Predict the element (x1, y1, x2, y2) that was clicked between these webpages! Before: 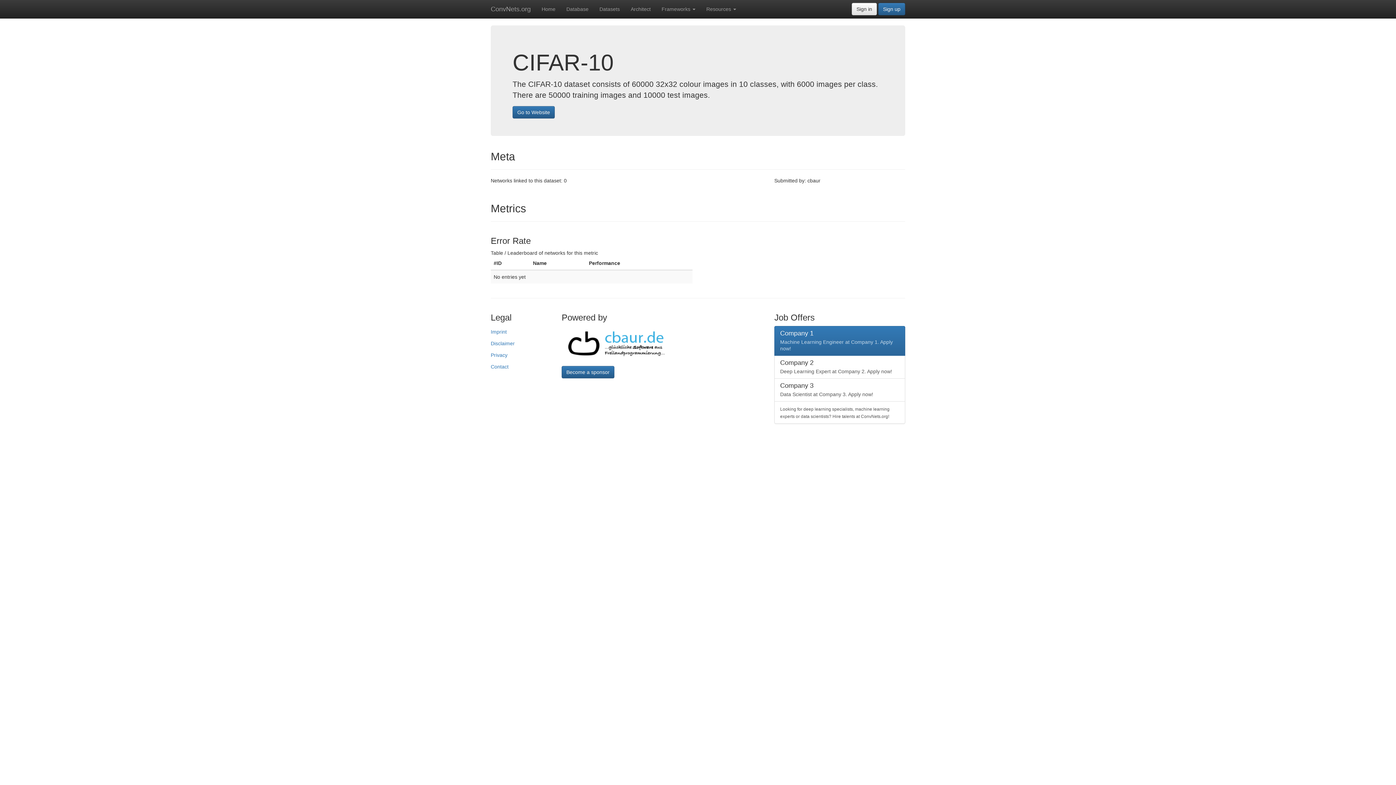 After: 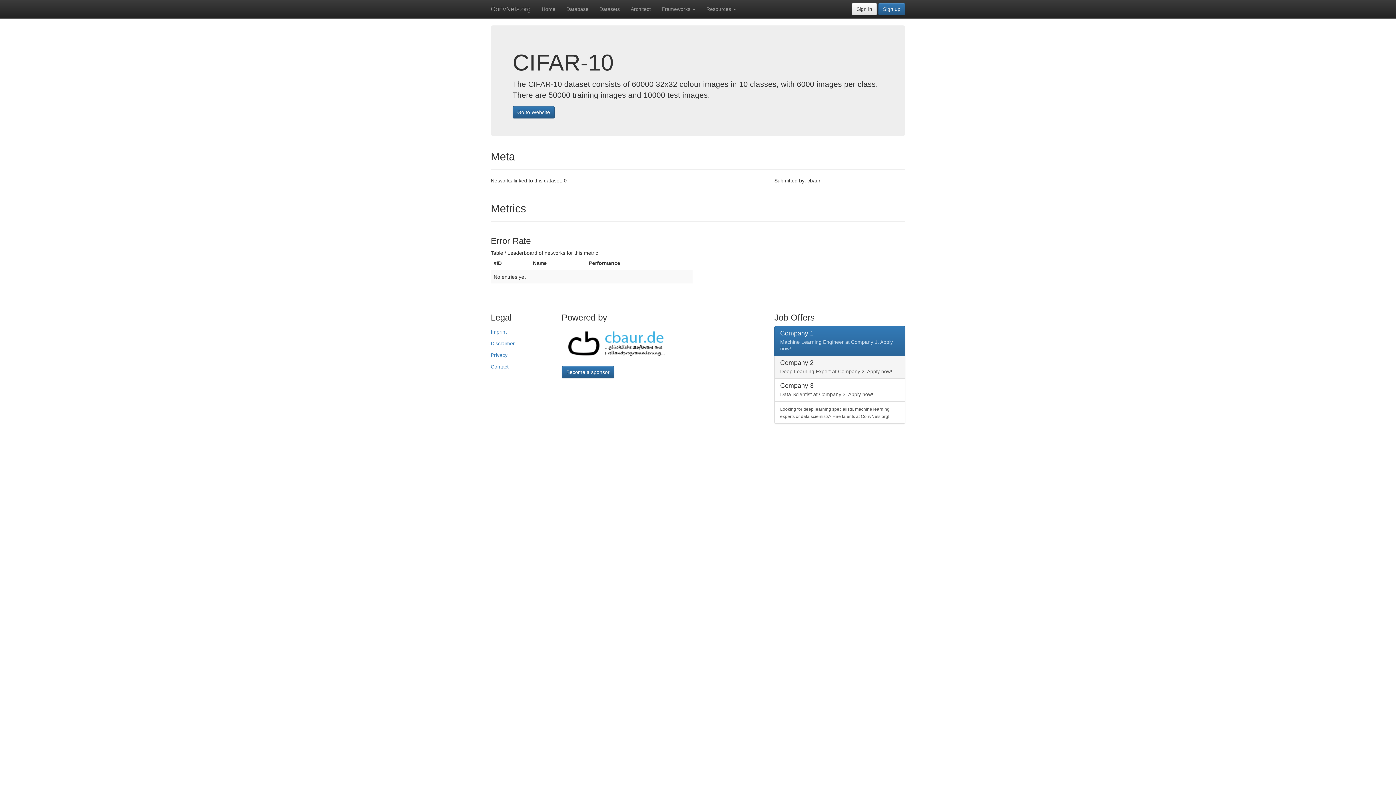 Action: bbox: (774, 355, 905, 378) label: Company 2

Deep Learning Expert at Company 2. Apply now!